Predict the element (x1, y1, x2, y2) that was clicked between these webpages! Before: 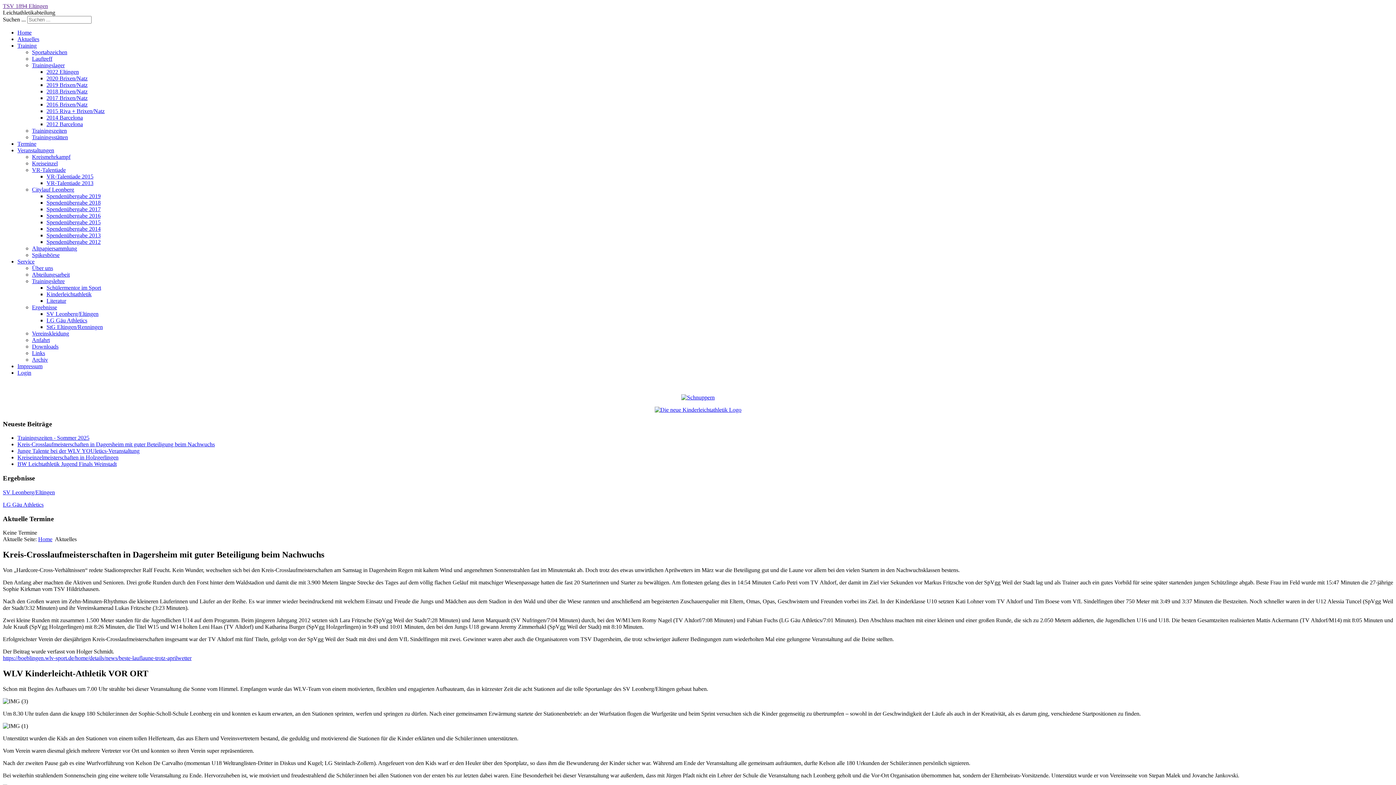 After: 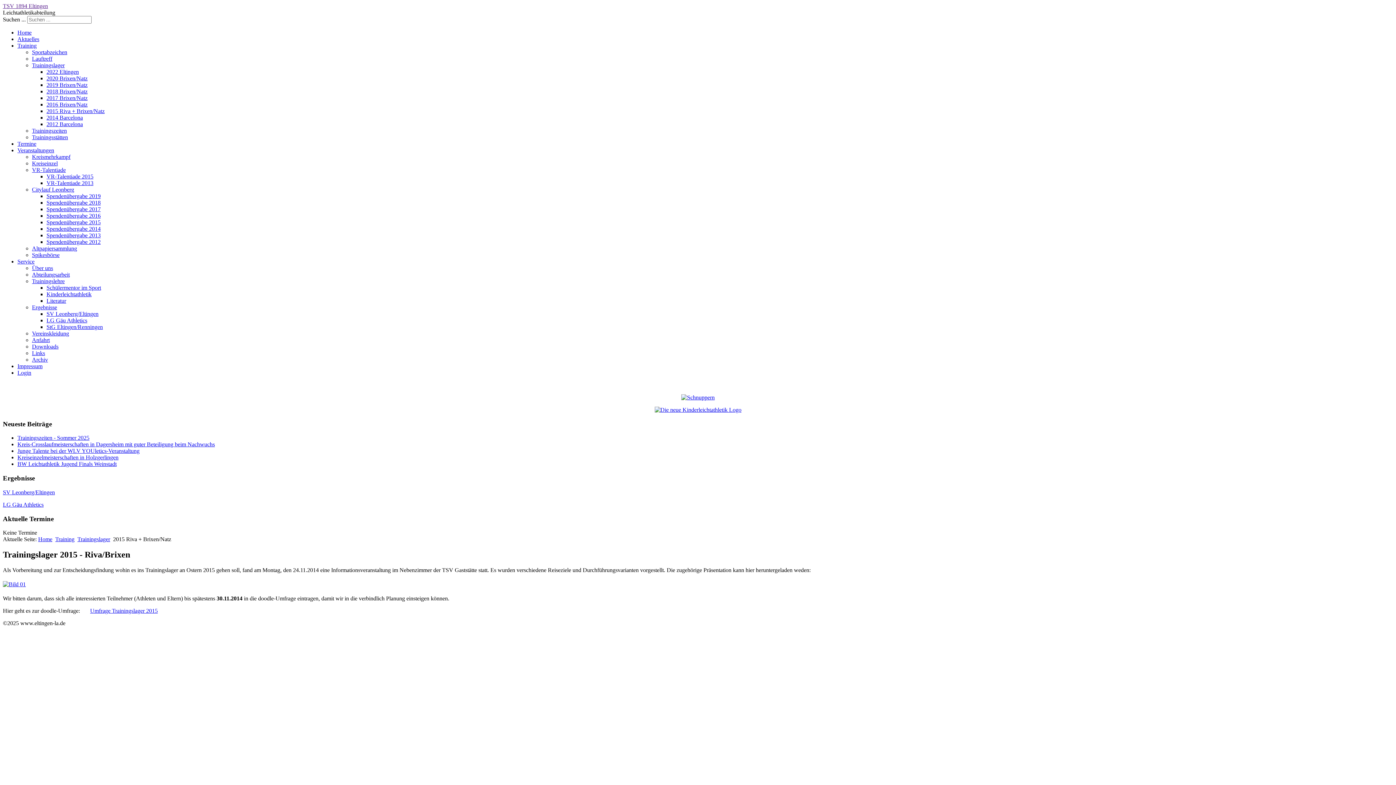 Action: label: 2015 Riva + Brixen/Natz bbox: (46, 108, 104, 114)